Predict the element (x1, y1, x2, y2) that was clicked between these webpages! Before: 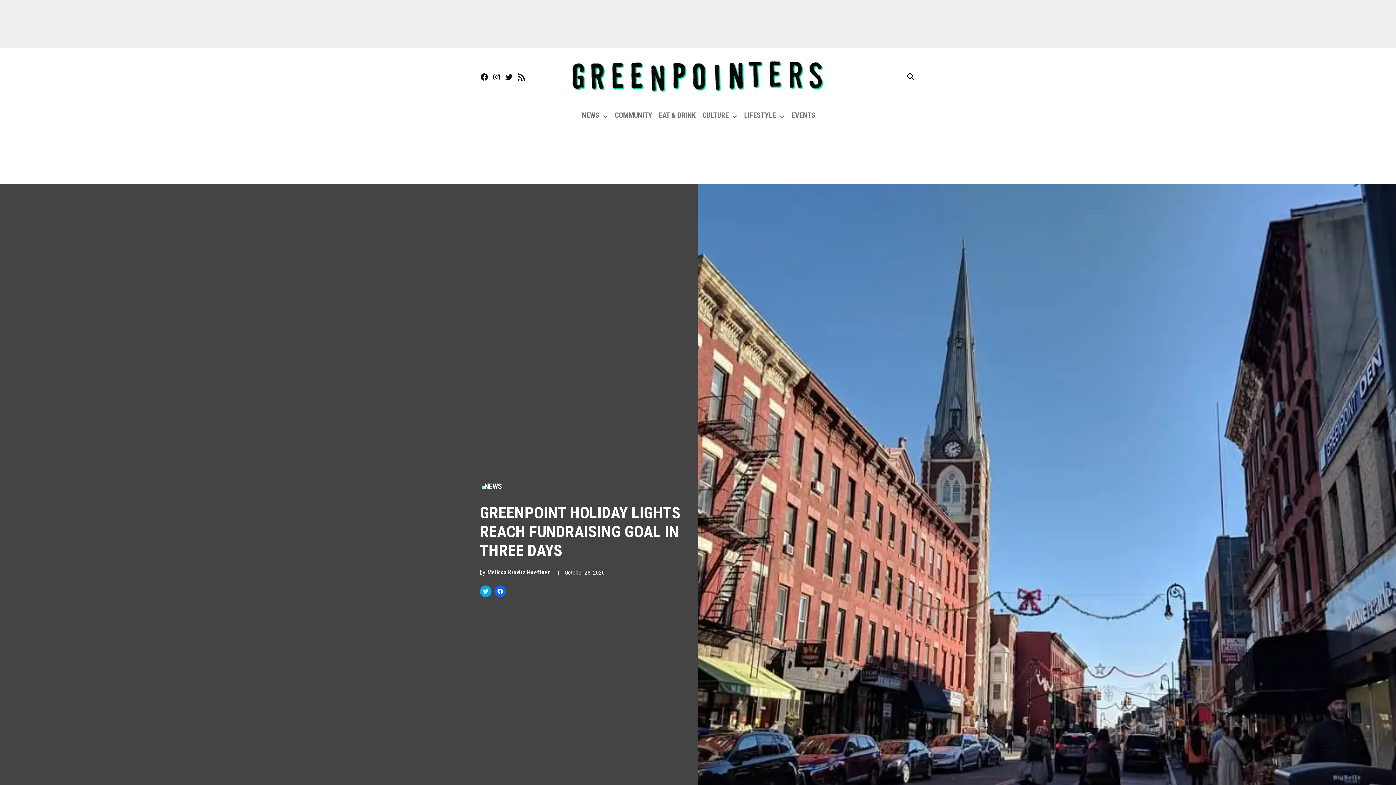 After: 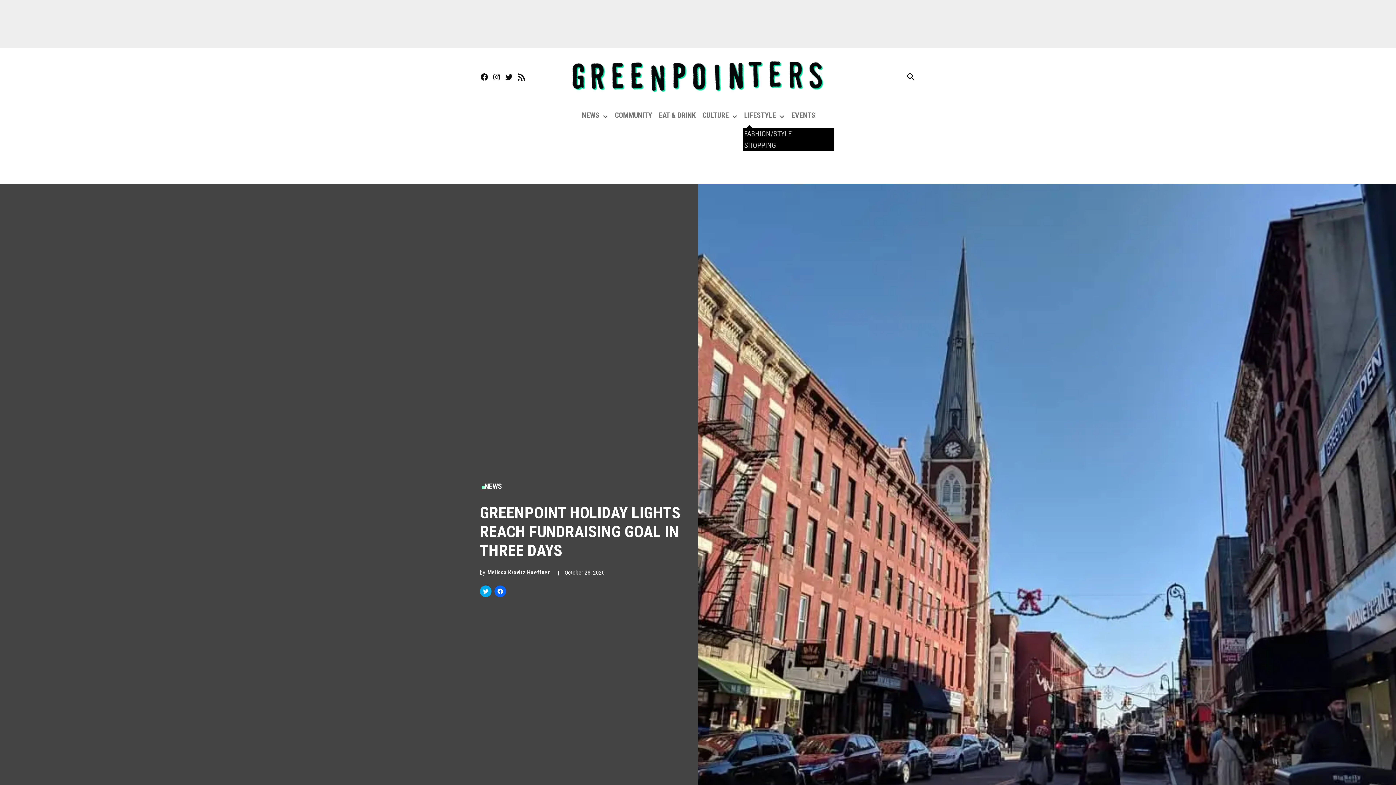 Action: bbox: (777, 113, 786, 120) label: Open dropdown menu